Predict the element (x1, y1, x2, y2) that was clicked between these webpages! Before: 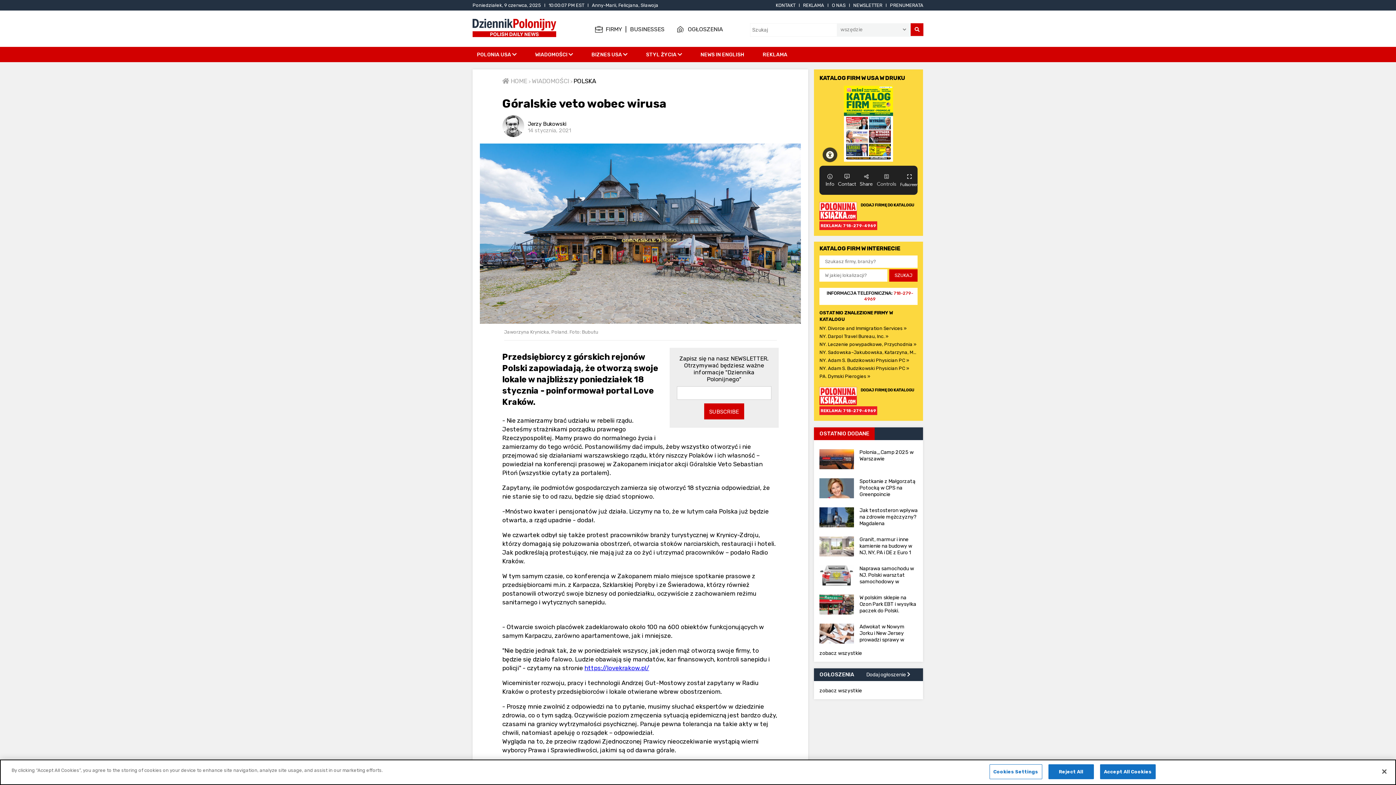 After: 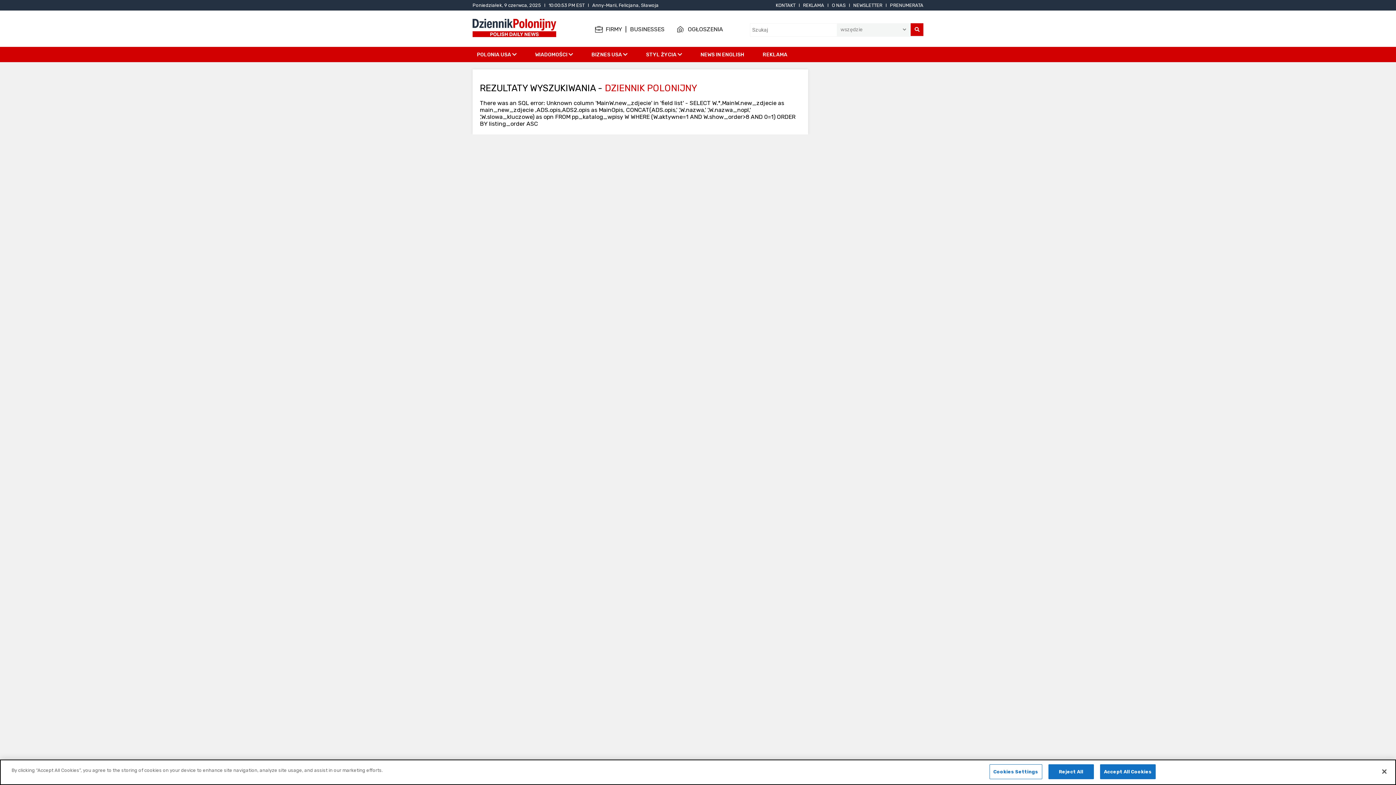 Action: bbox: (910, 23, 923, 36)